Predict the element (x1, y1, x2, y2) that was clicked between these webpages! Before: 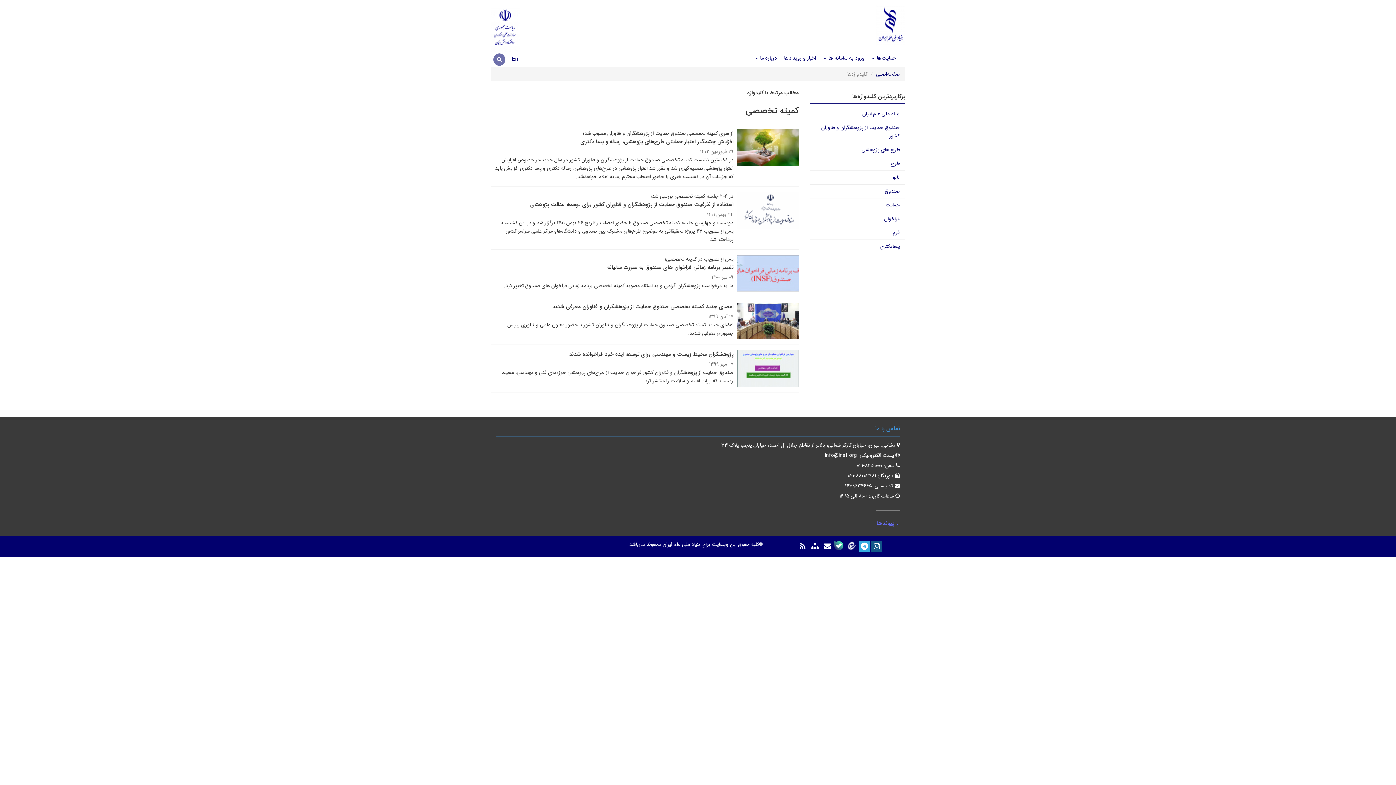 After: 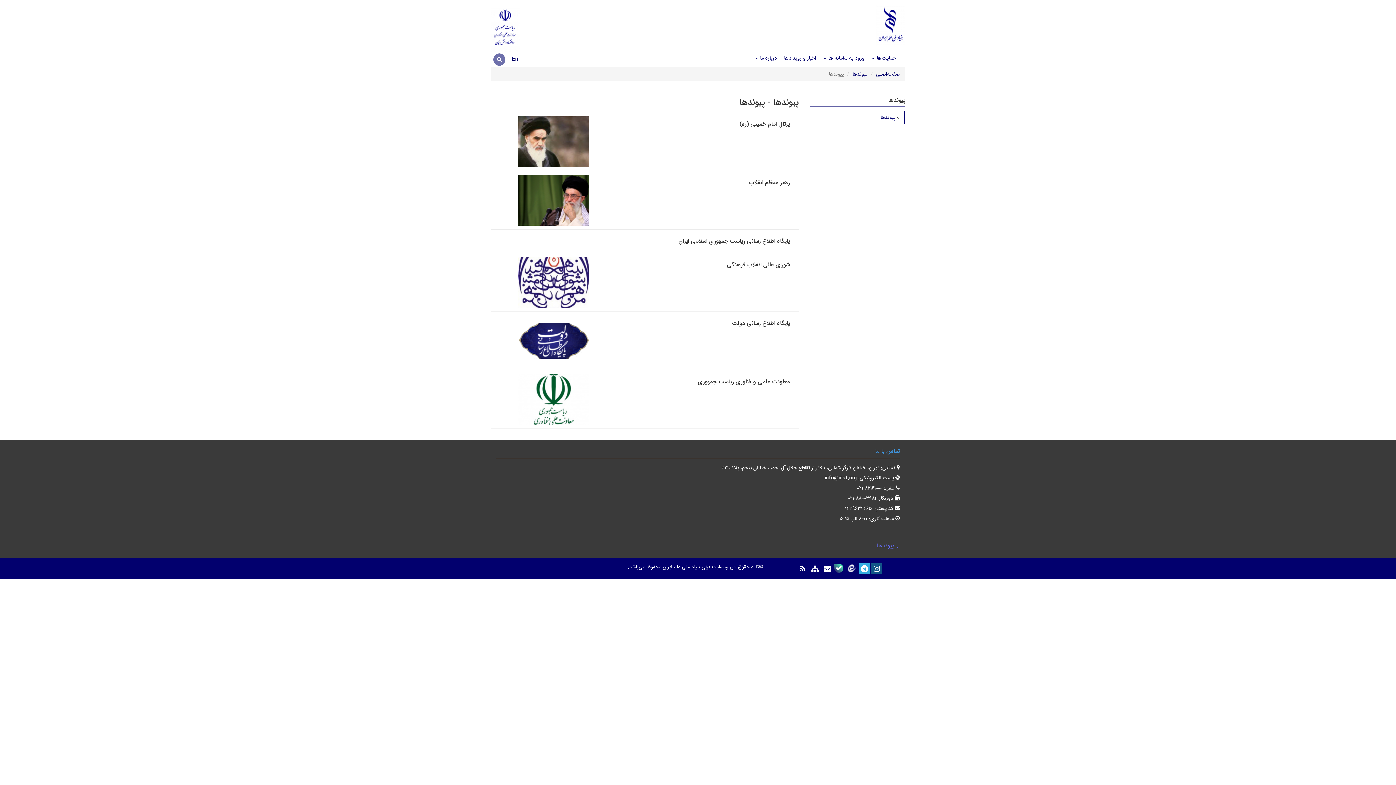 Action: bbox: (876, 518, 894, 528) label: پیوندها